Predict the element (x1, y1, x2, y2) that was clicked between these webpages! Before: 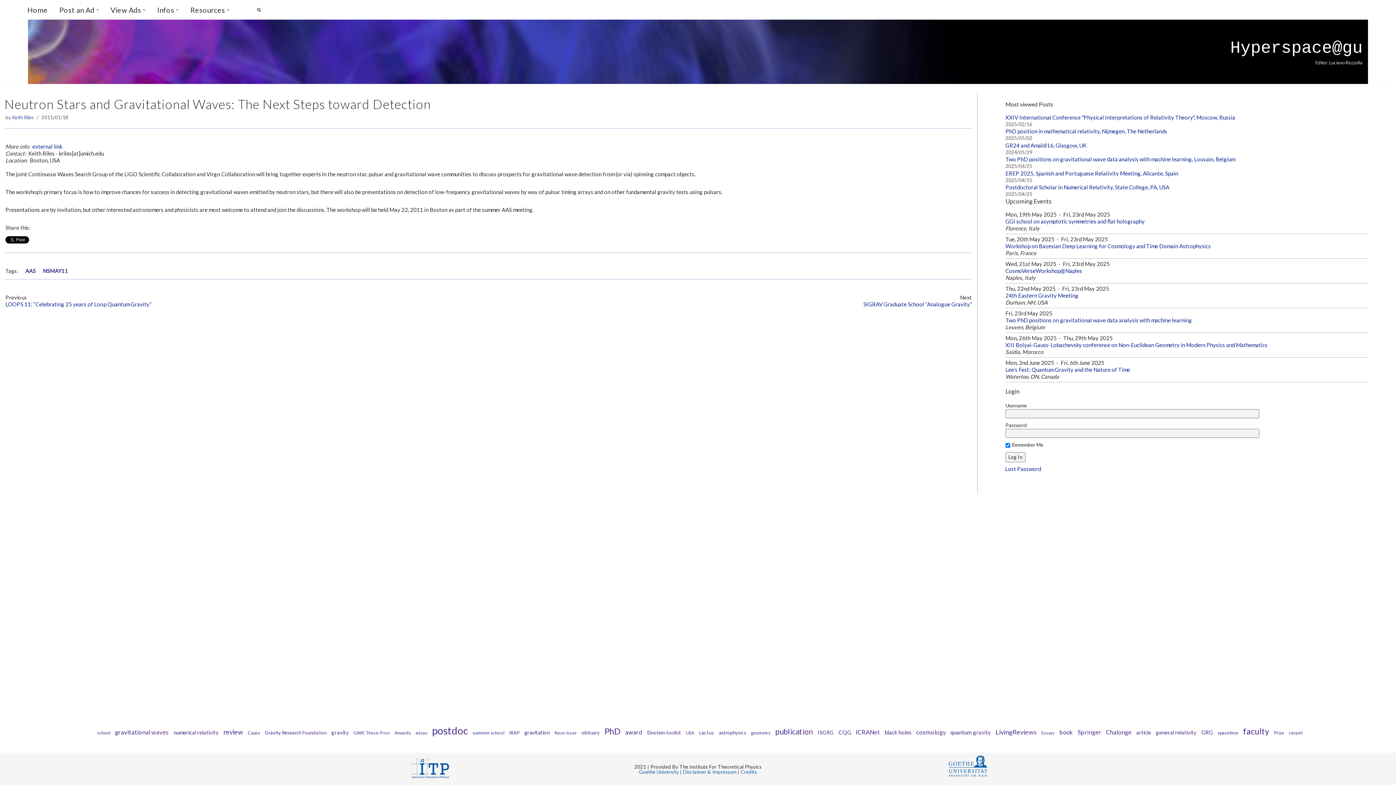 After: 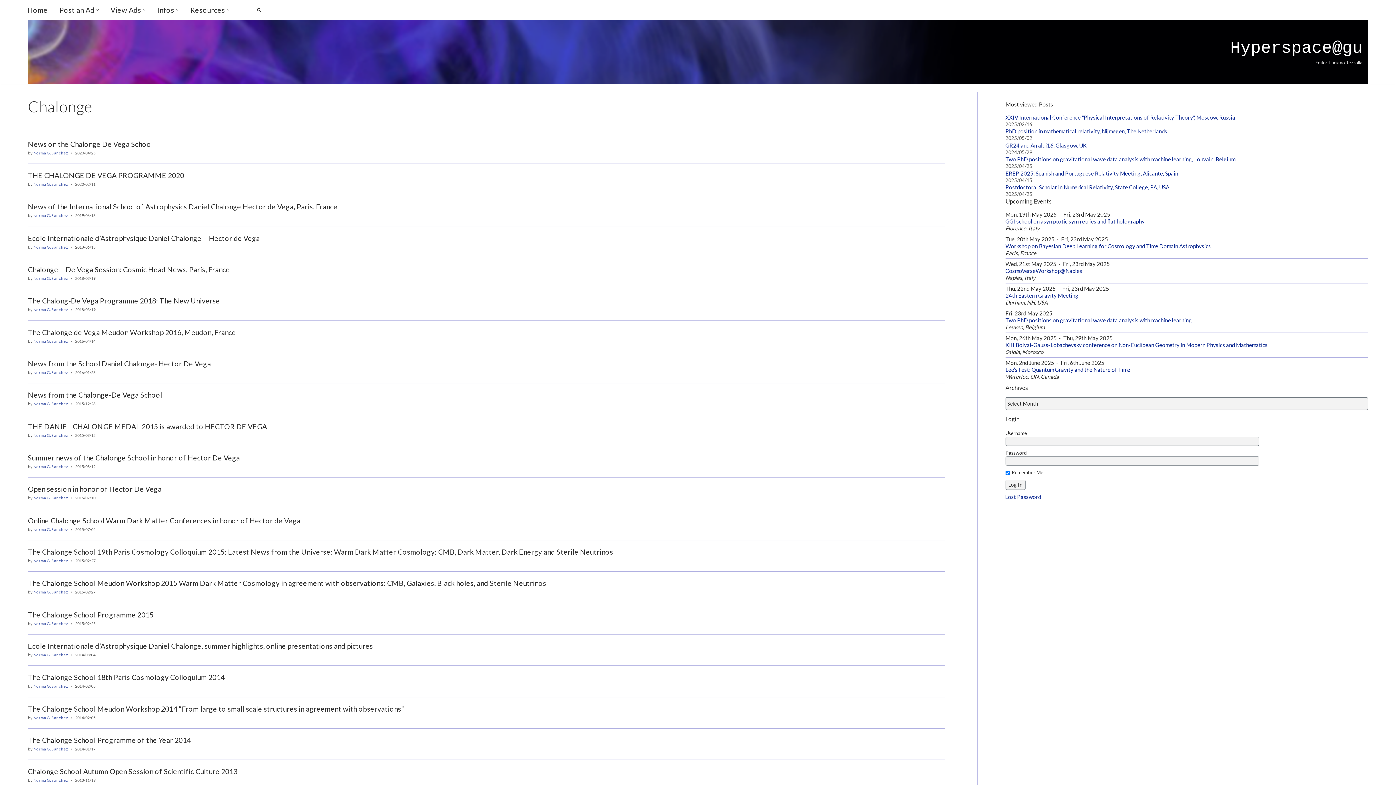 Action: label: Chalonge (52 items) bbox: (1102, 729, 1131, 736)